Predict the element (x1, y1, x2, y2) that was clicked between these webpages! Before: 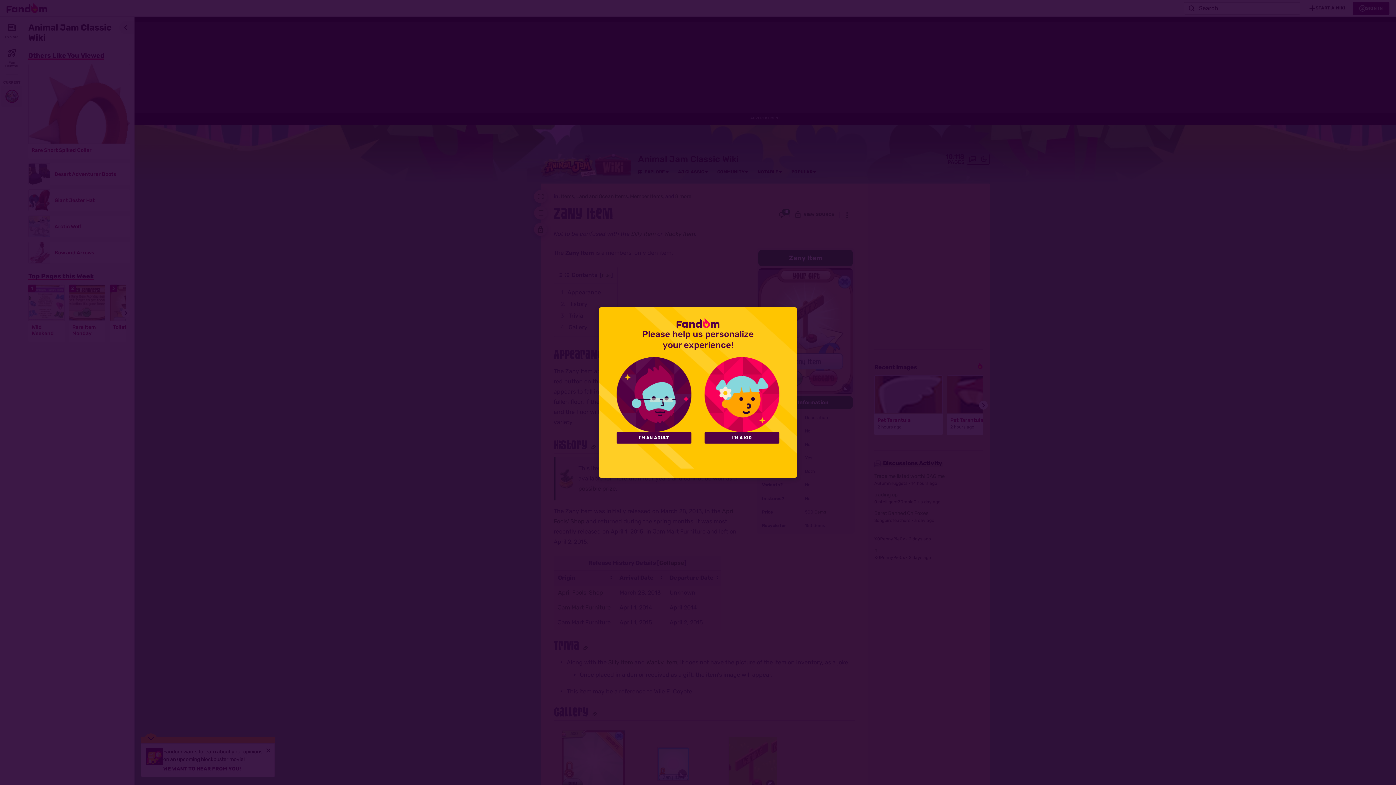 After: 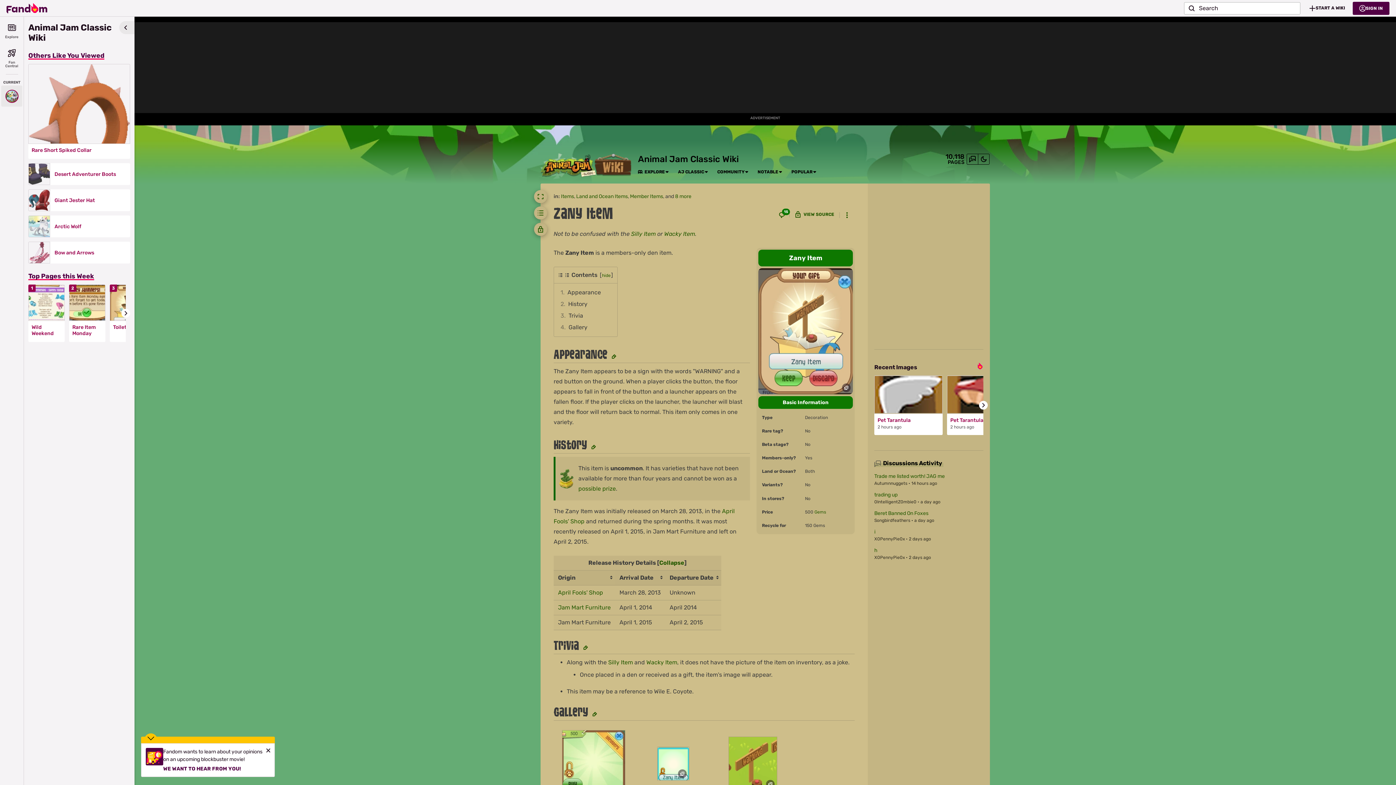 Action: bbox: (704, 432, 779, 443) label: I'M A KID